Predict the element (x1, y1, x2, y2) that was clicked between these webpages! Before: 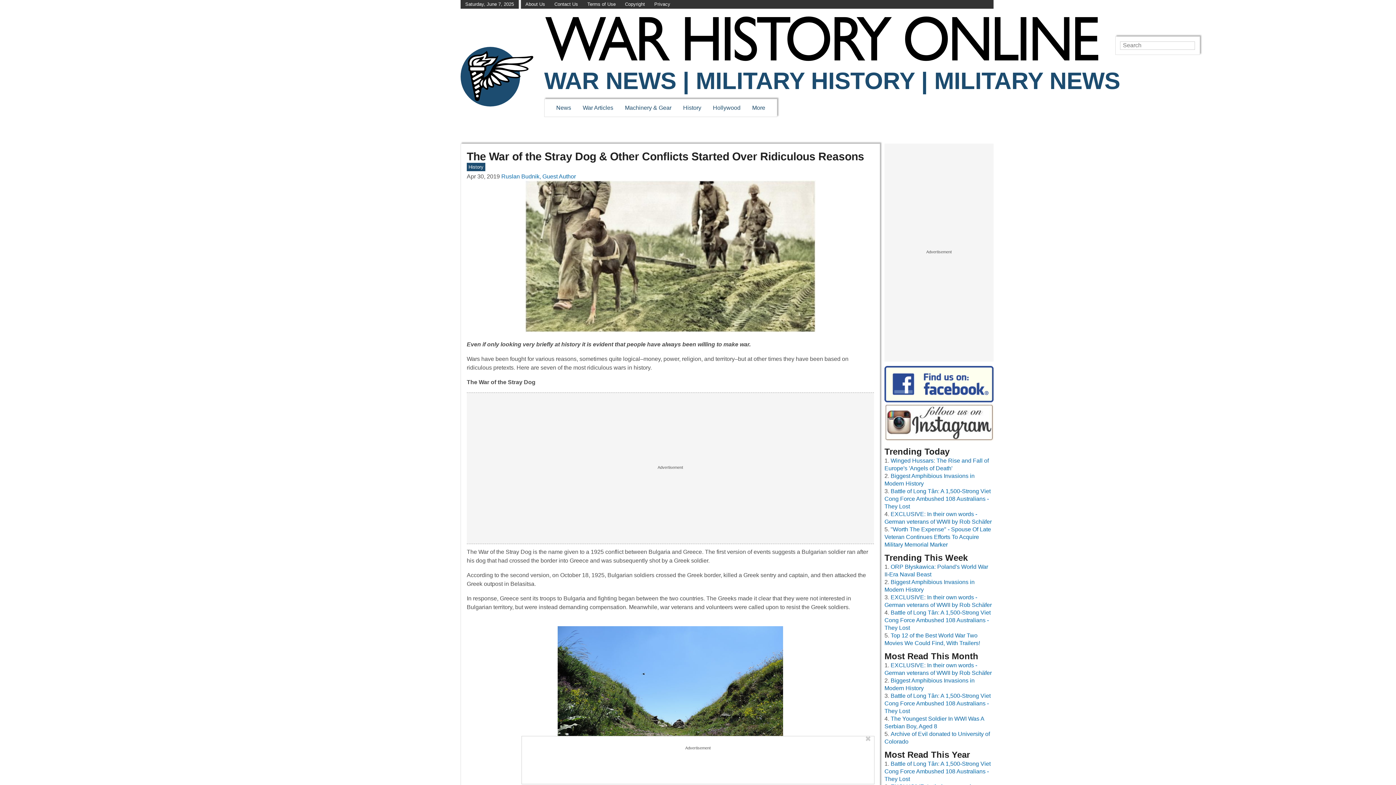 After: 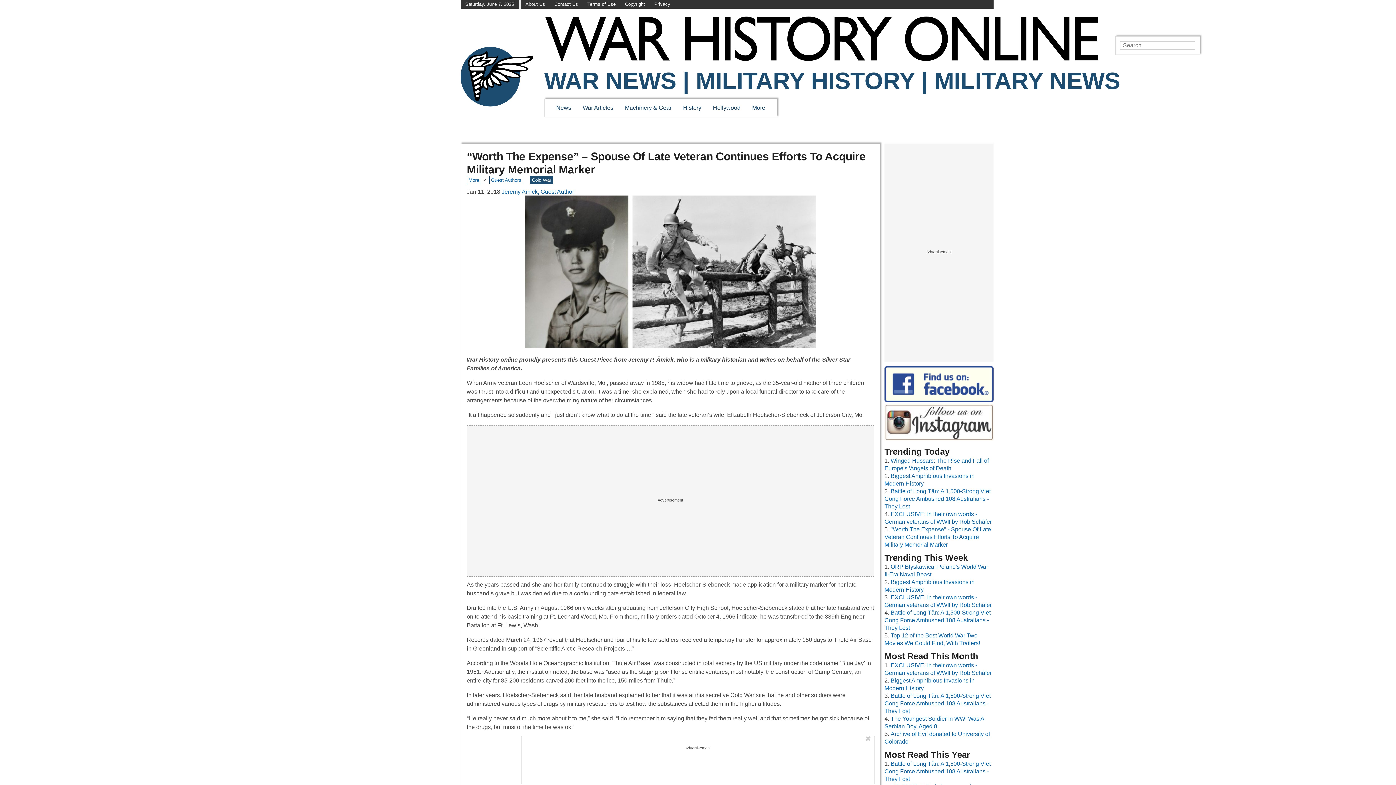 Action: label: "Worth The Expense" - Spouse Of Late Veteran Continues Efforts To Acquire Military Memorial Marker bbox: (884, 526, 991, 547)